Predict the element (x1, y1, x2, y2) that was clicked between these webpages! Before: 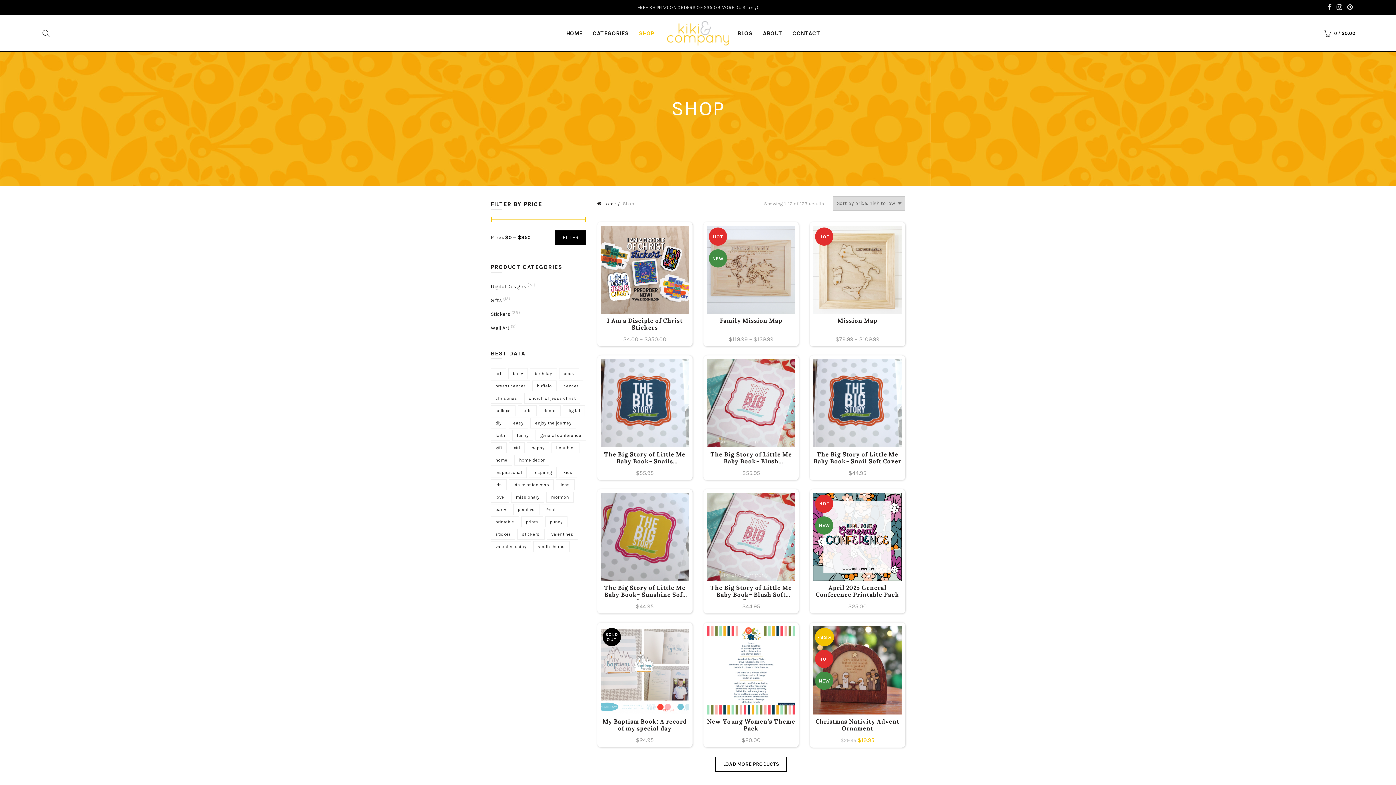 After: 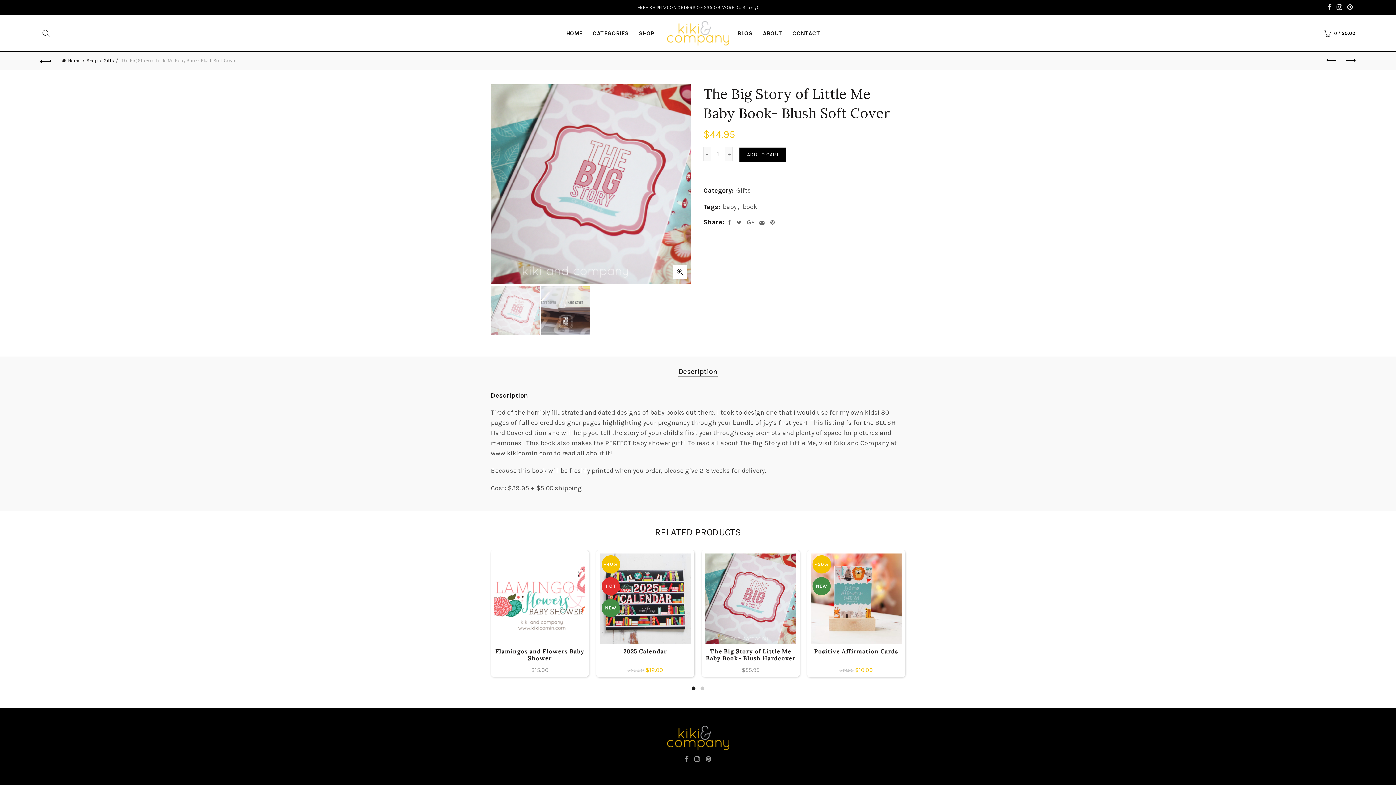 Action: bbox: (707, 532, 795, 540)